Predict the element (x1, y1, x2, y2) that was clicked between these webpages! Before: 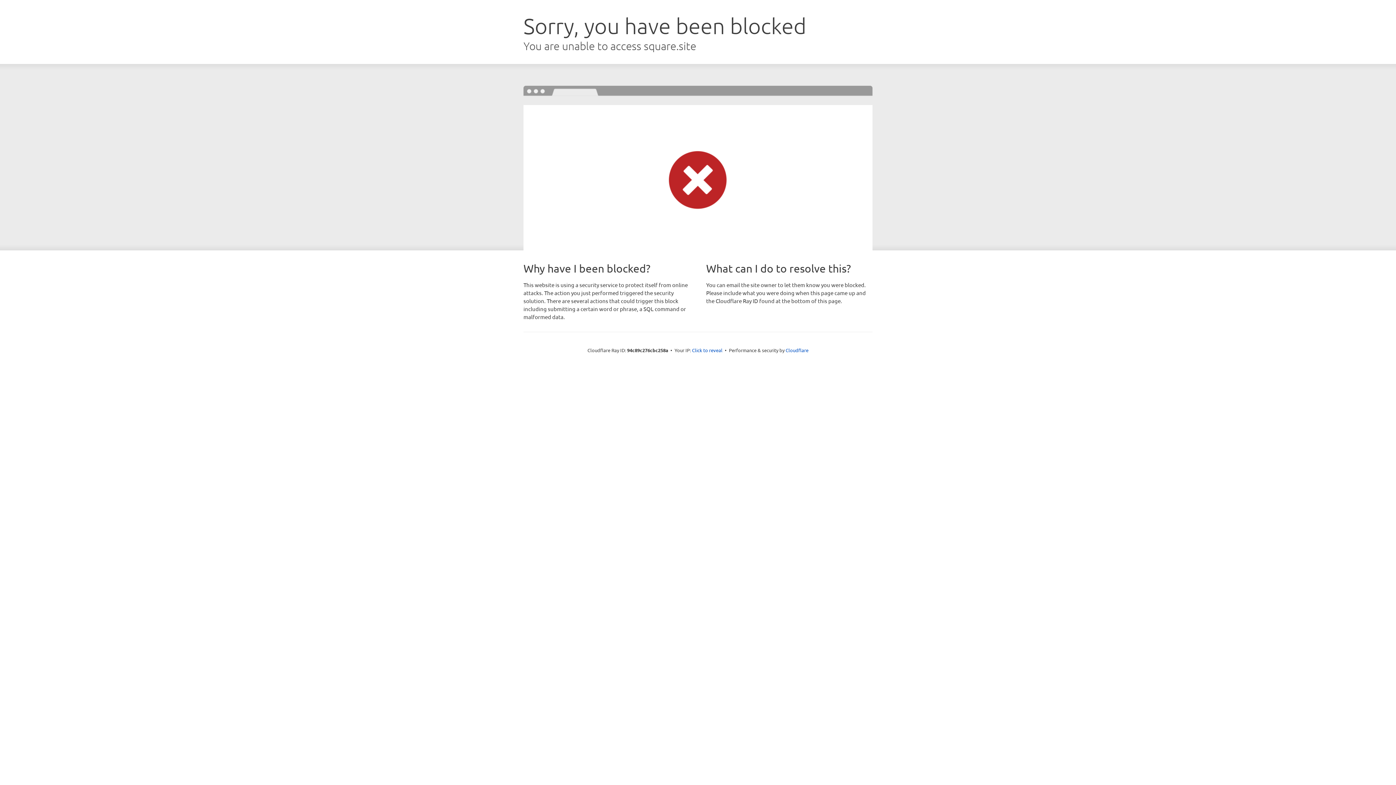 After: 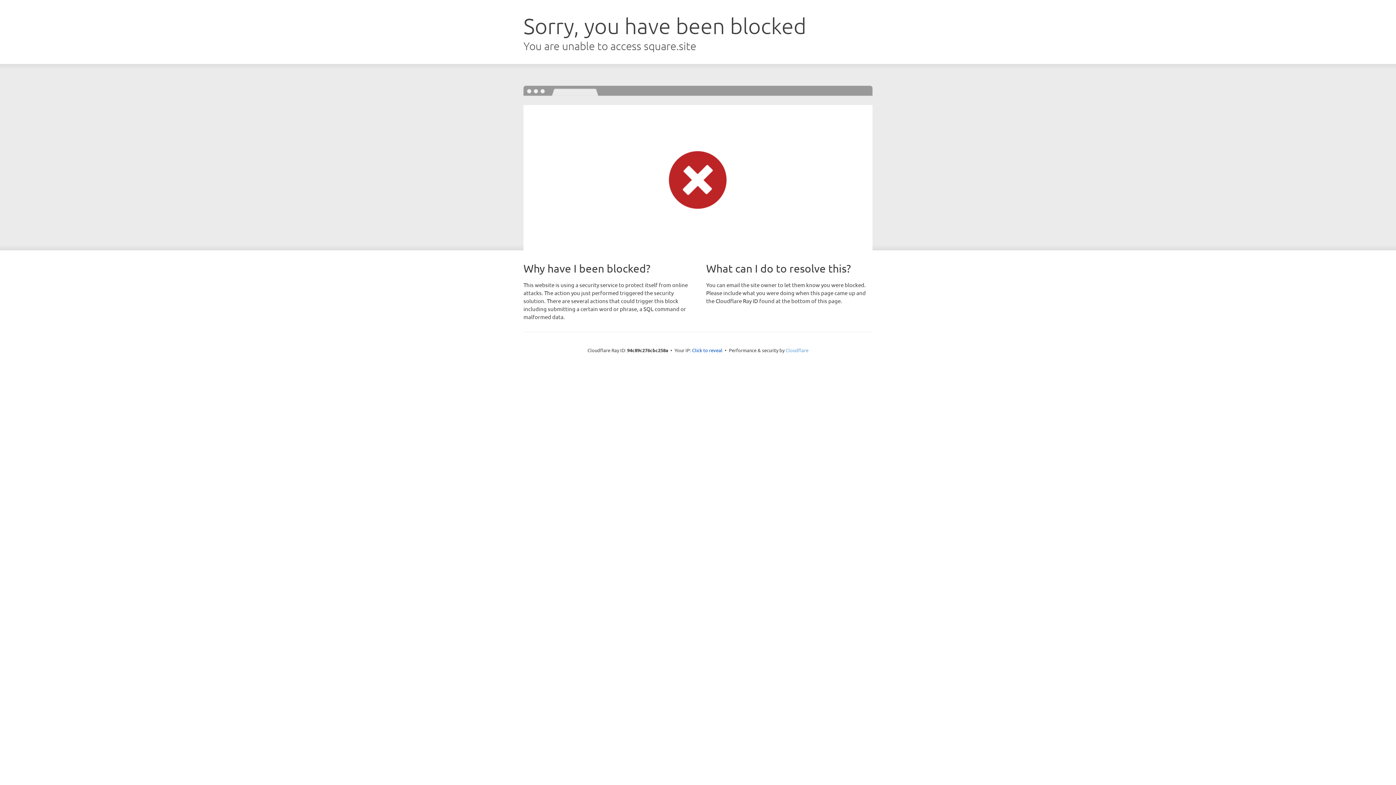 Action: label: Cloudflare bbox: (785, 347, 808, 353)